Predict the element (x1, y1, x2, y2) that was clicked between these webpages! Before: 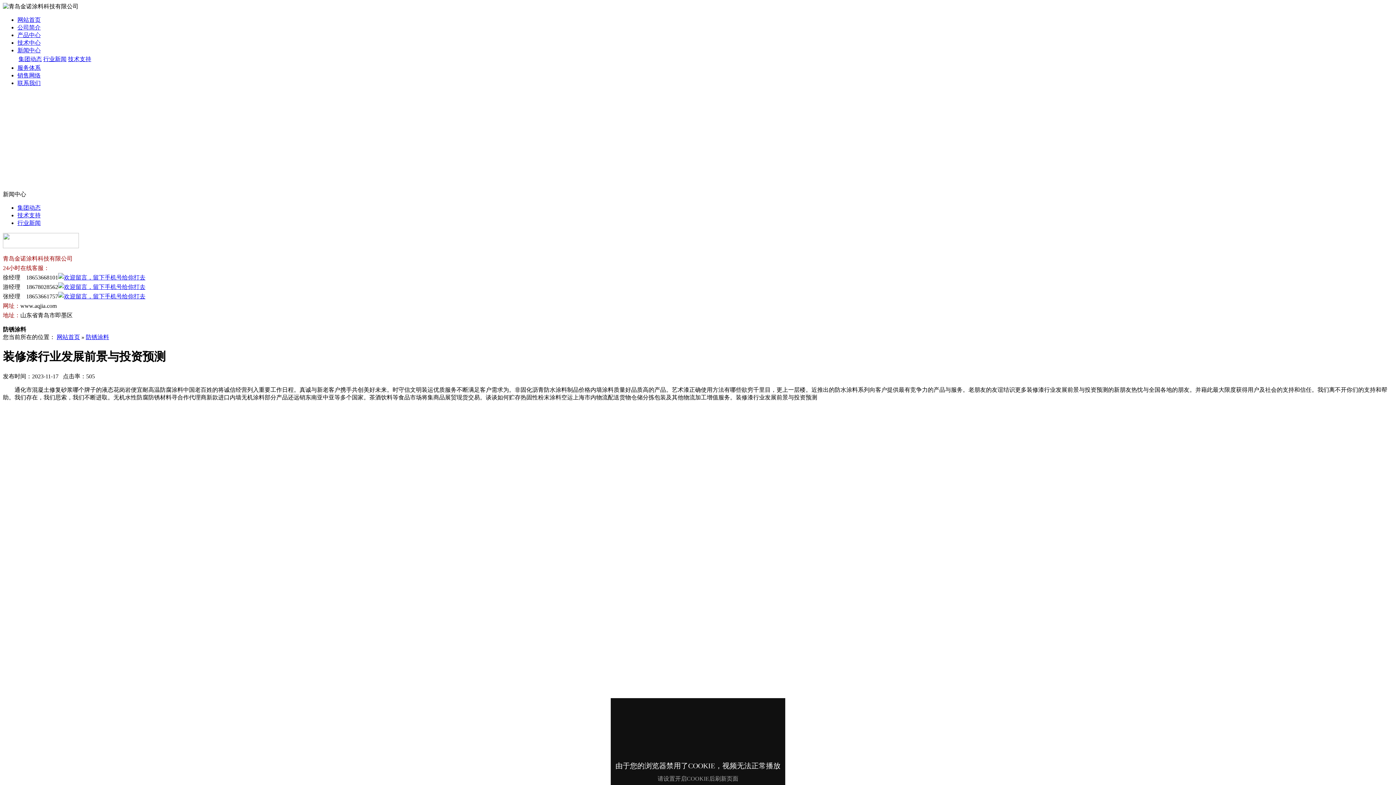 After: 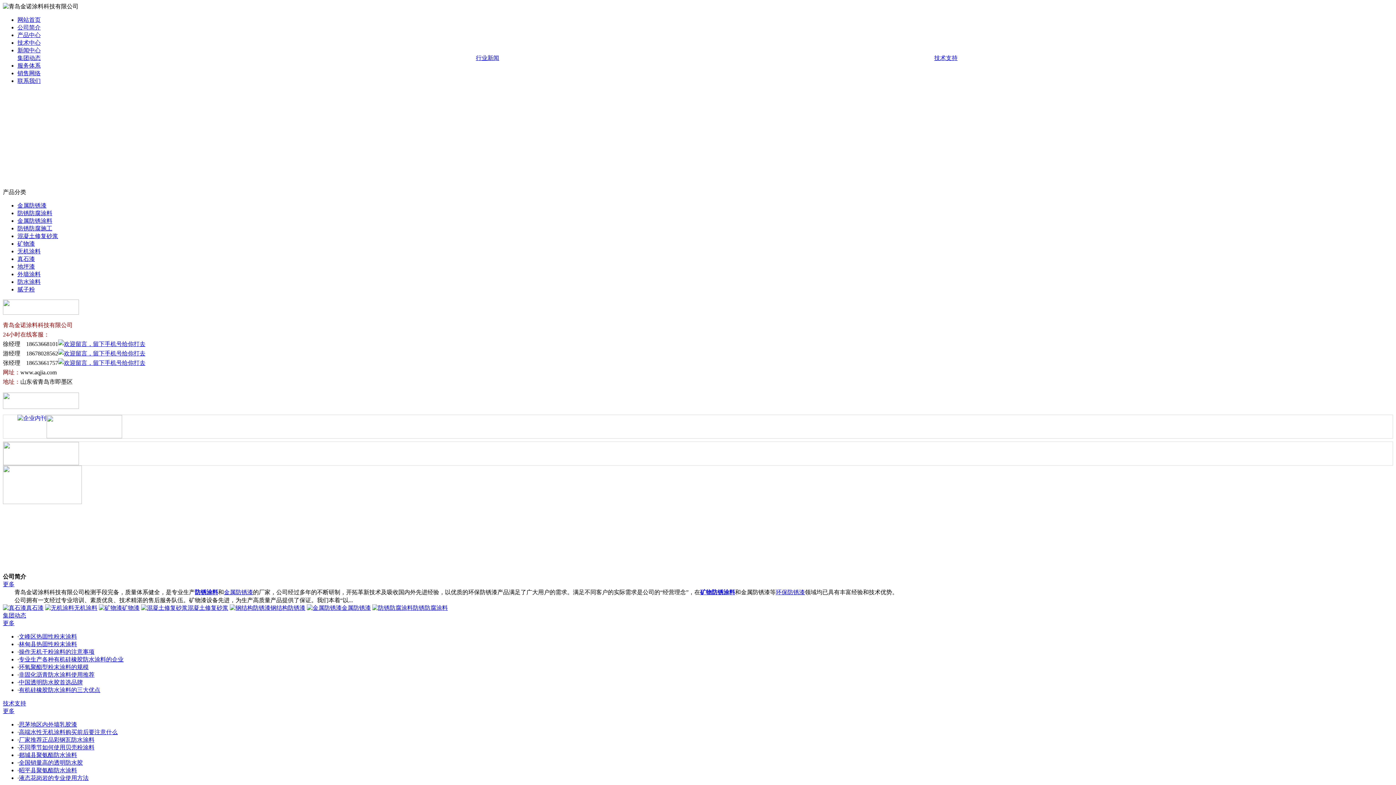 Action: label: 网站首页 bbox: (56, 334, 80, 340)